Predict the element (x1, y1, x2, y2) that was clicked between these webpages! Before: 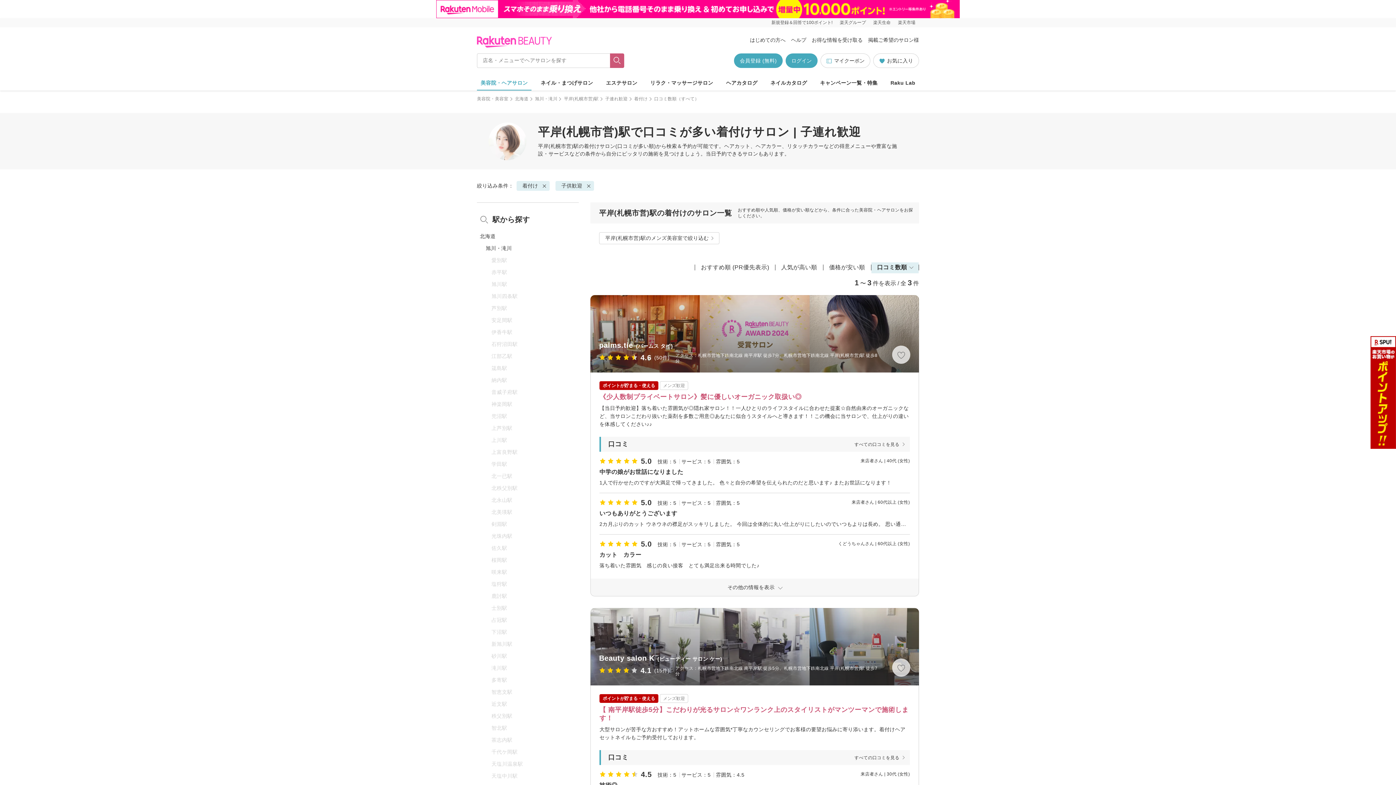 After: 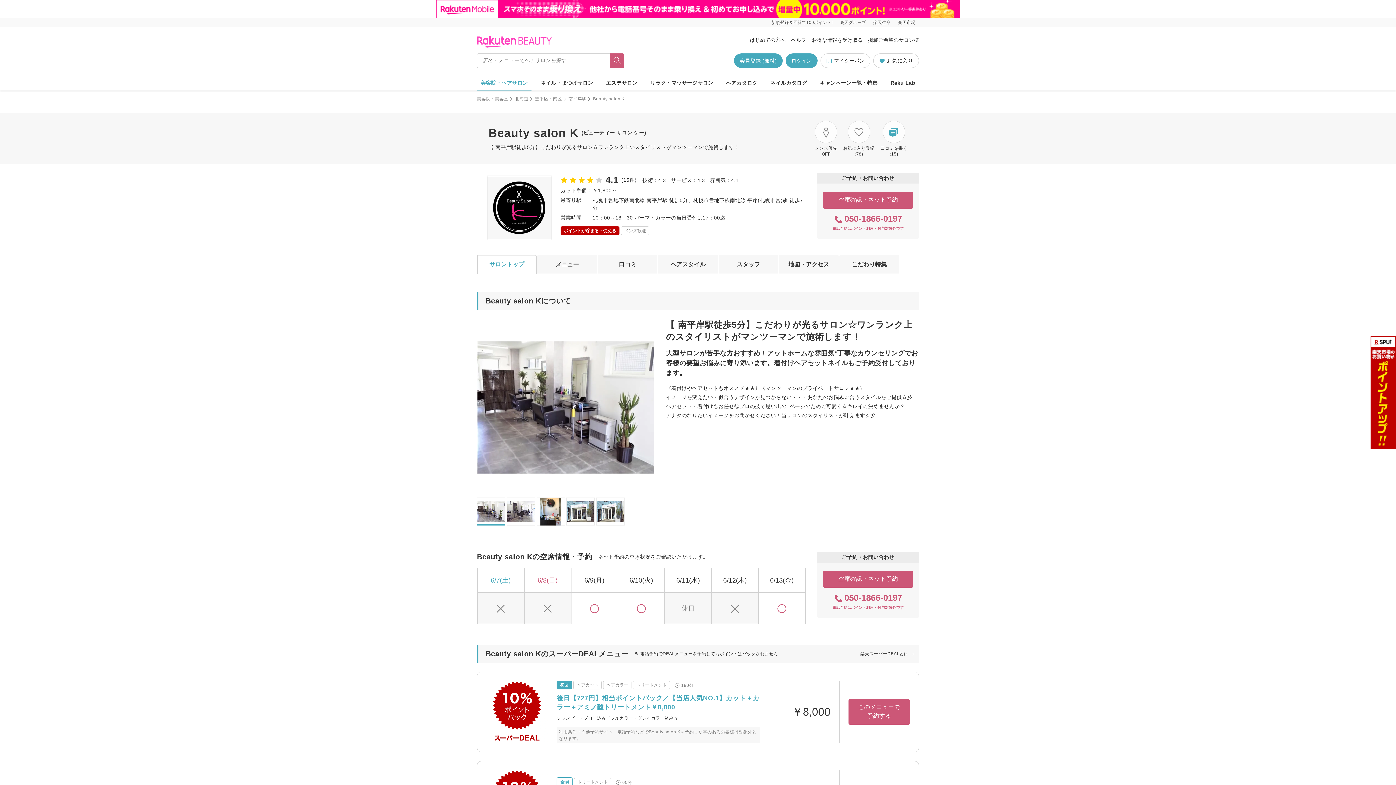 Action: bbox: (590, 608, 919, 685) label: Beauty salon K(ビューティー サロン ケー)
4.1

(15件)

アクセス：札幌市営地下鉄南北線 南平岸駅 徒歩5分、札幌市営地下鉄南北線 平岸(札幌市営)駅 徒歩7分